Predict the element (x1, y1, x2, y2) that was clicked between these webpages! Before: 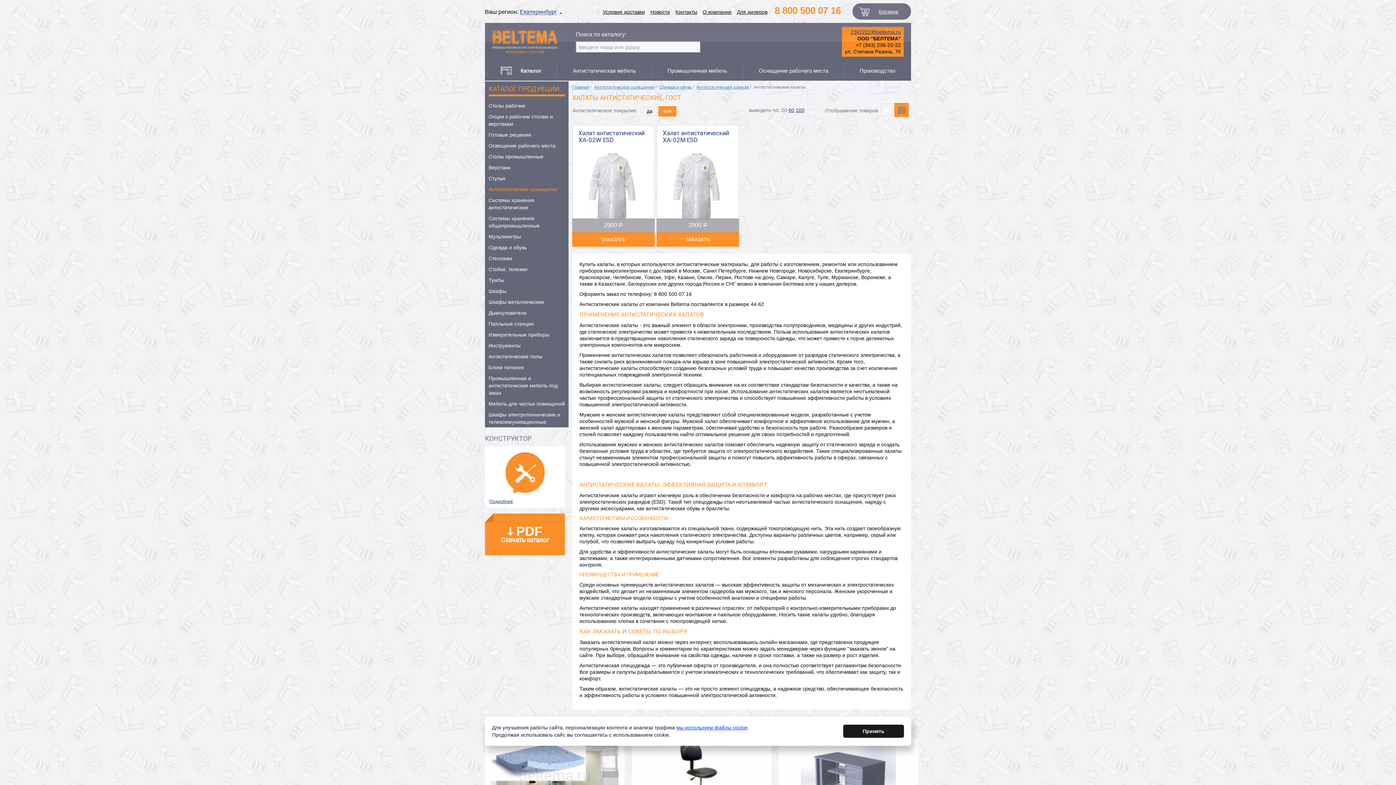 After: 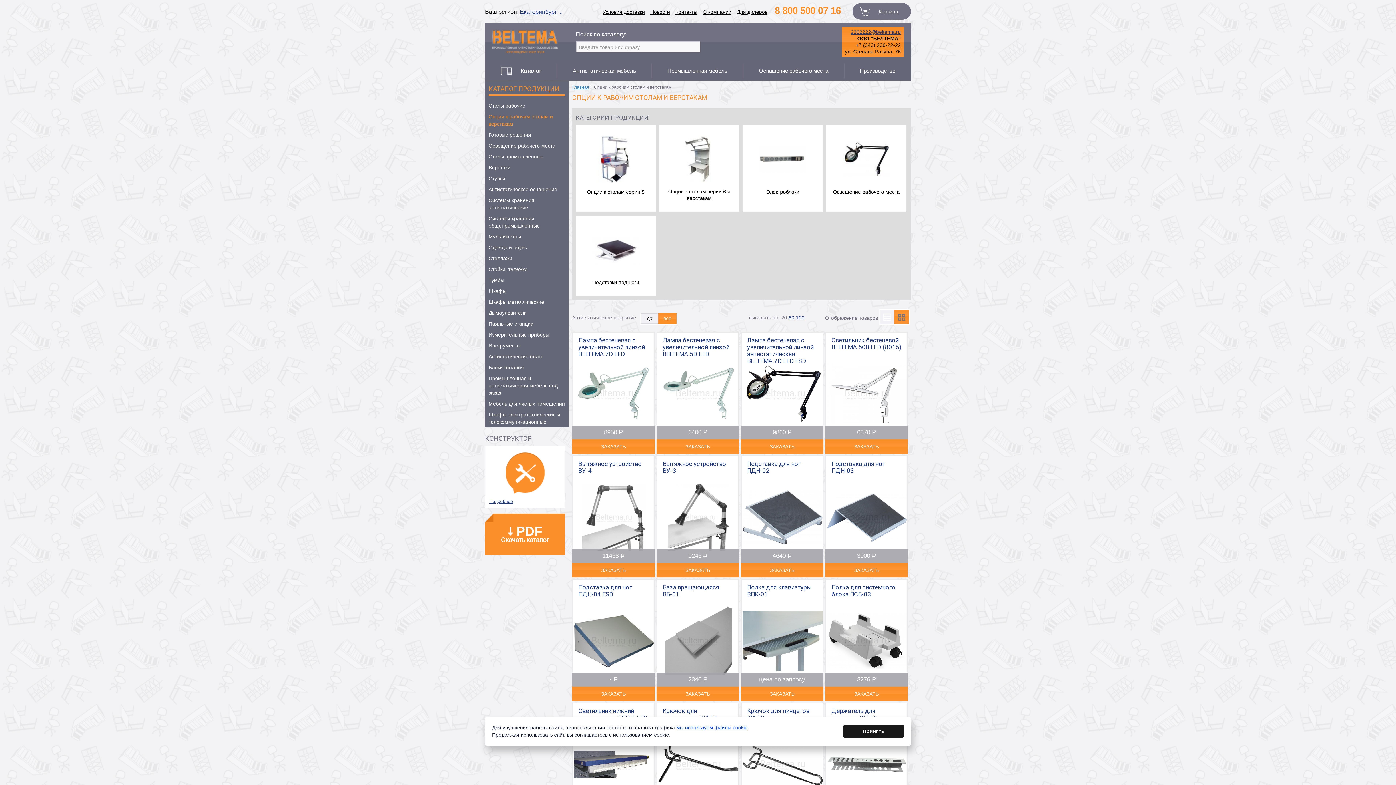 Action: bbox: (485, 111, 568, 129) label: Опции к рабочим столам и верстакам